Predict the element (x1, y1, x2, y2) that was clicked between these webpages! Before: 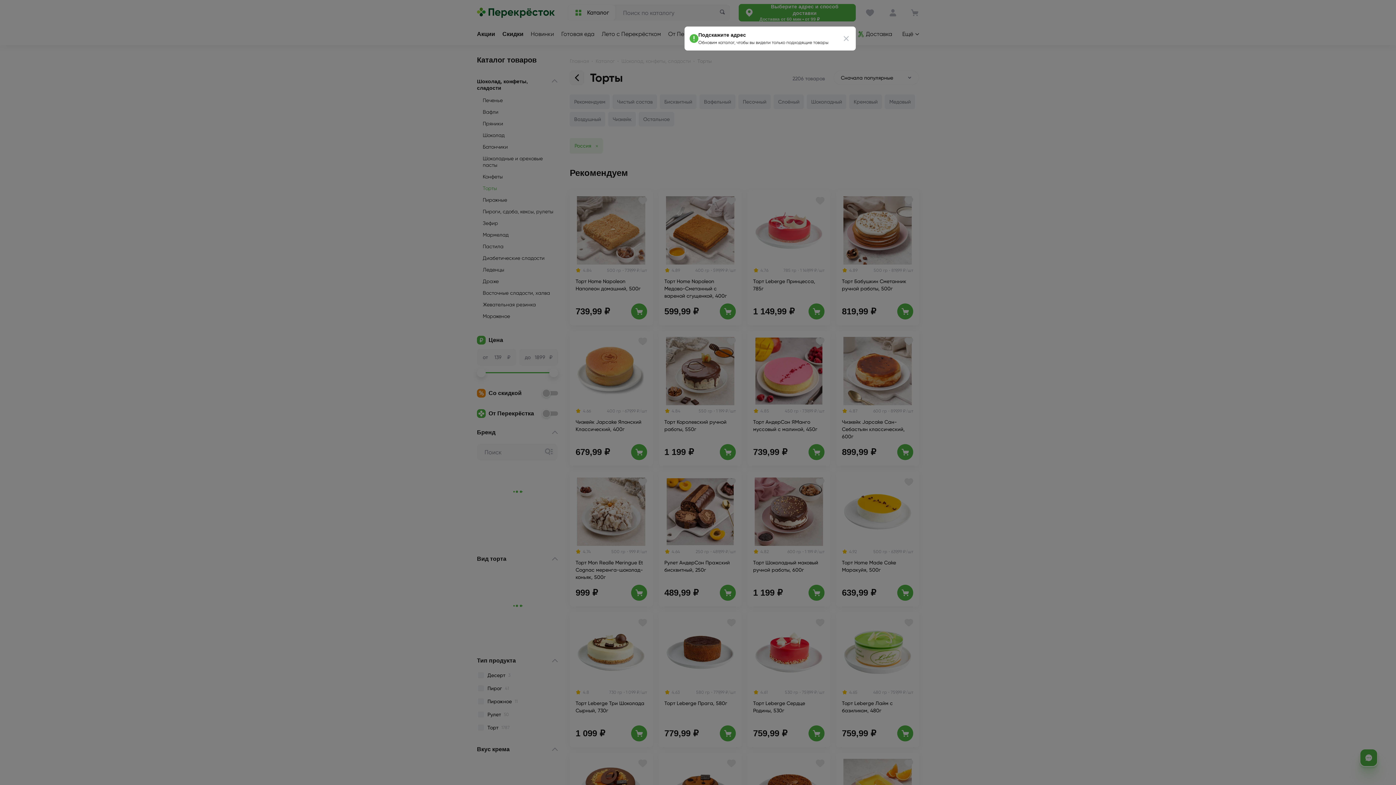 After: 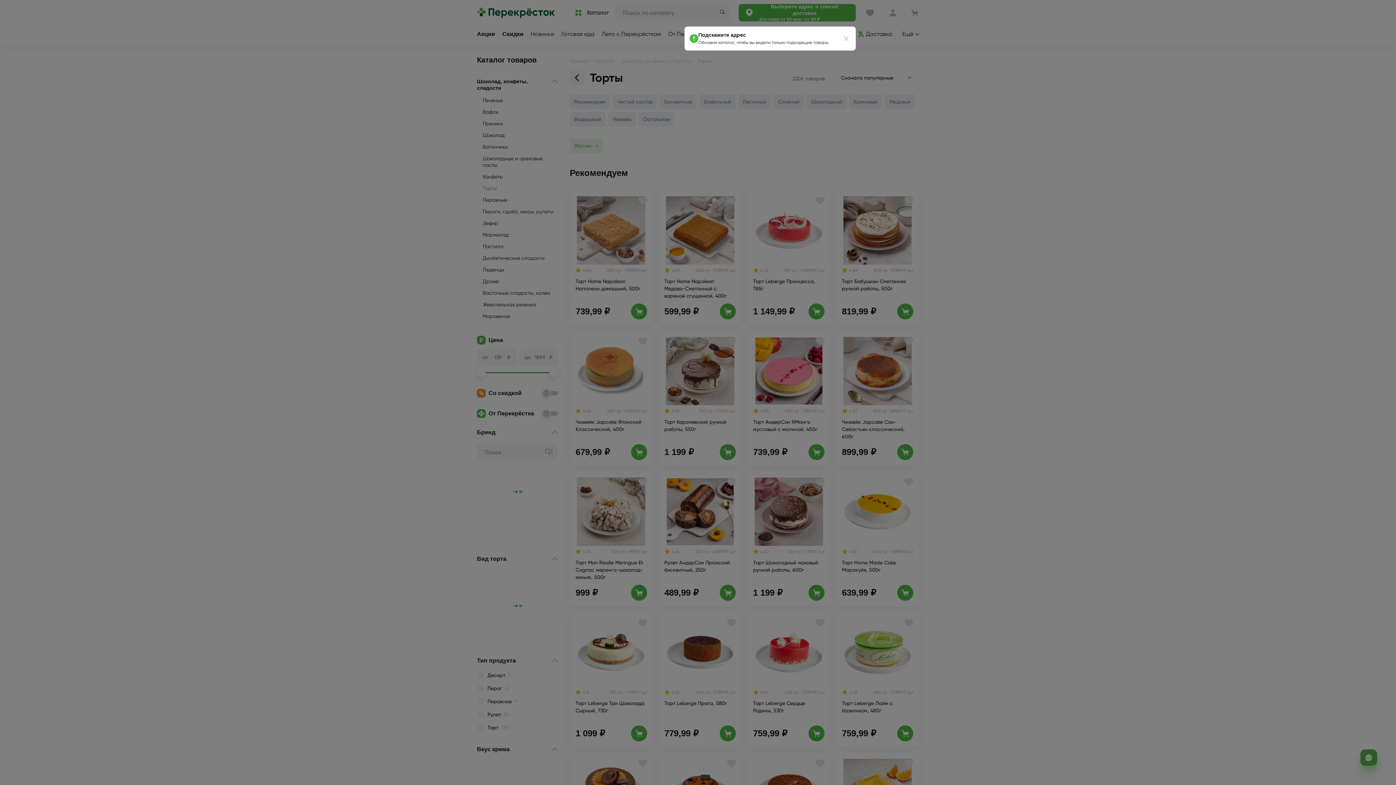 Action: label: Закрыть сообщение bbox: (842, 34, 850, 42)